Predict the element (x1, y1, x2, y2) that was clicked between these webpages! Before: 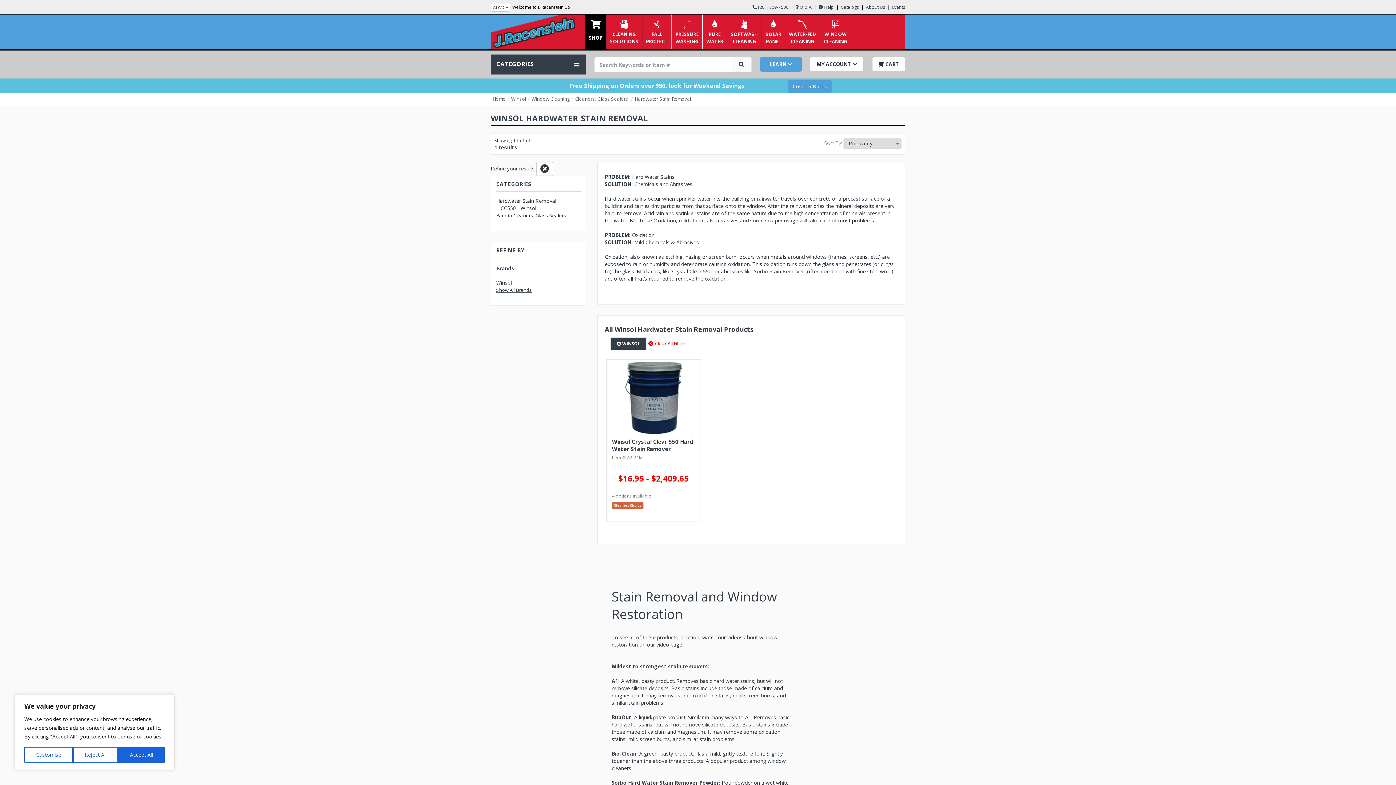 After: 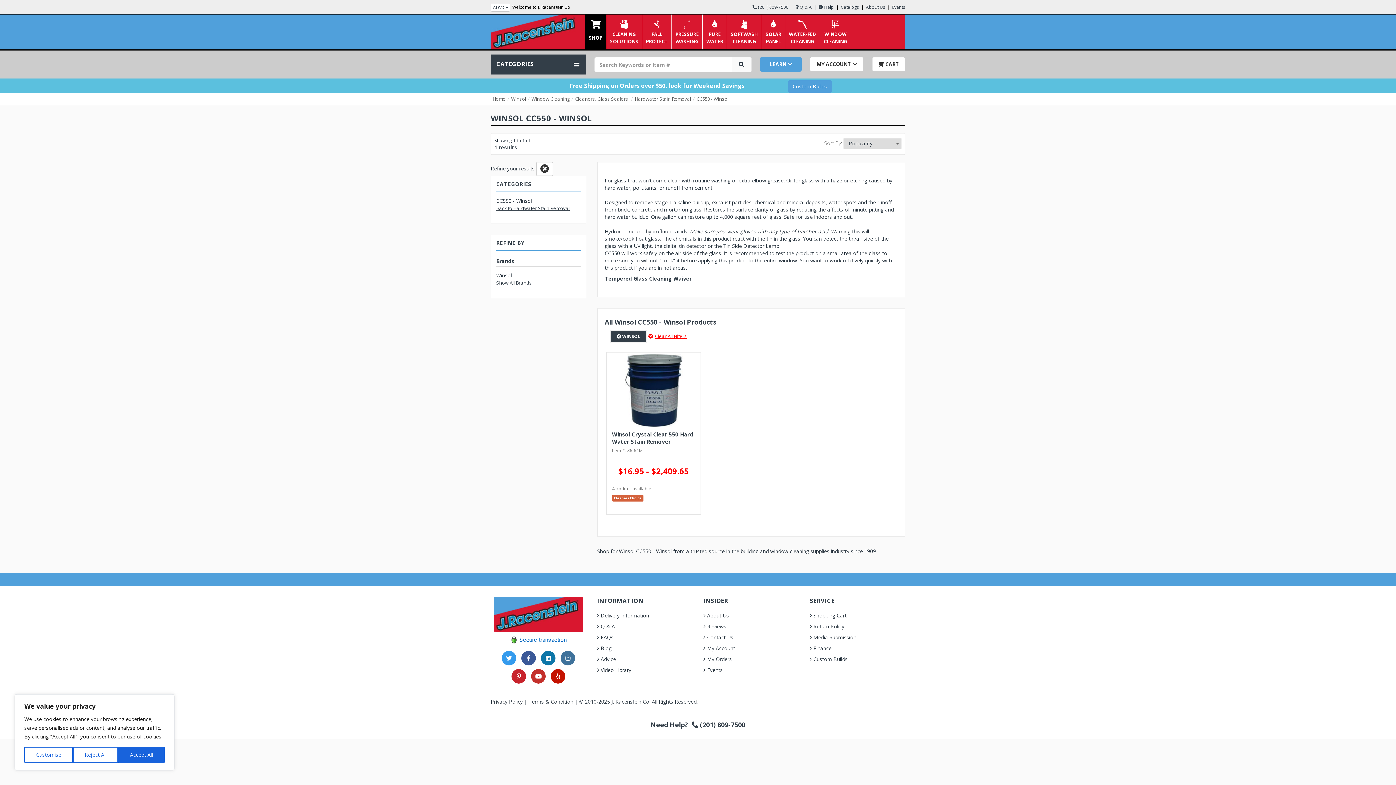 Action: bbox: (500, 204, 536, 211) label: CC550 - Winsol